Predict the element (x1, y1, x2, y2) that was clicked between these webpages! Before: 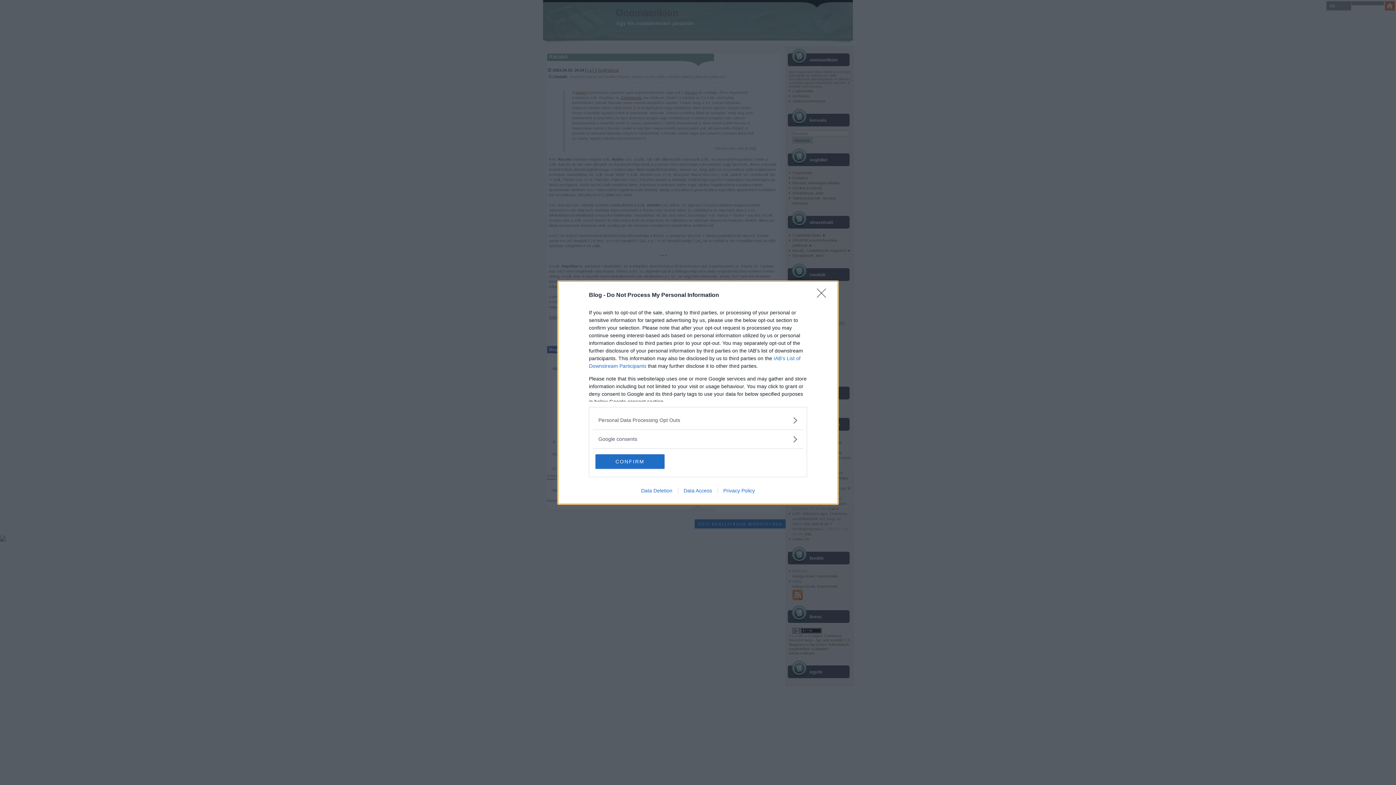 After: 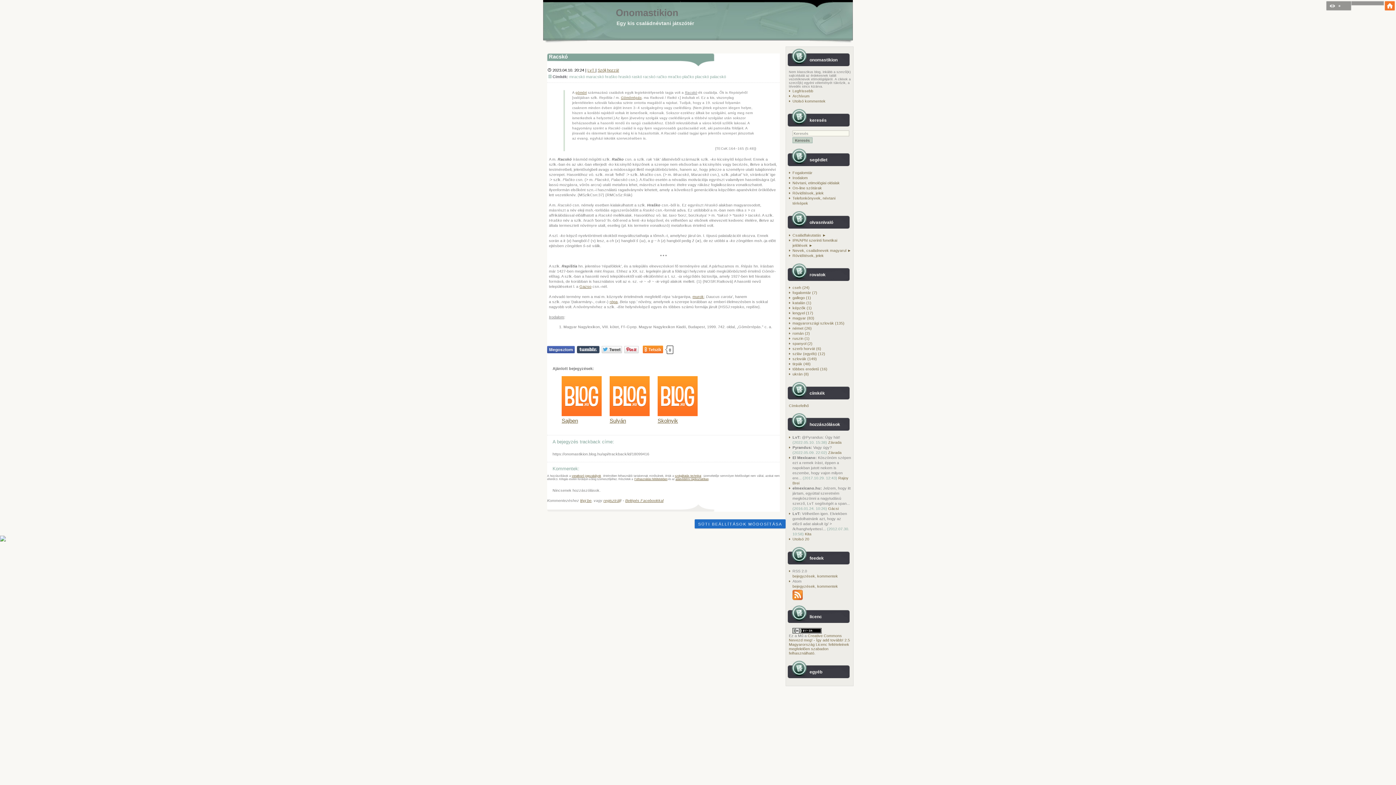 Action: label: Close bbox: (817, 288, 830, 302)